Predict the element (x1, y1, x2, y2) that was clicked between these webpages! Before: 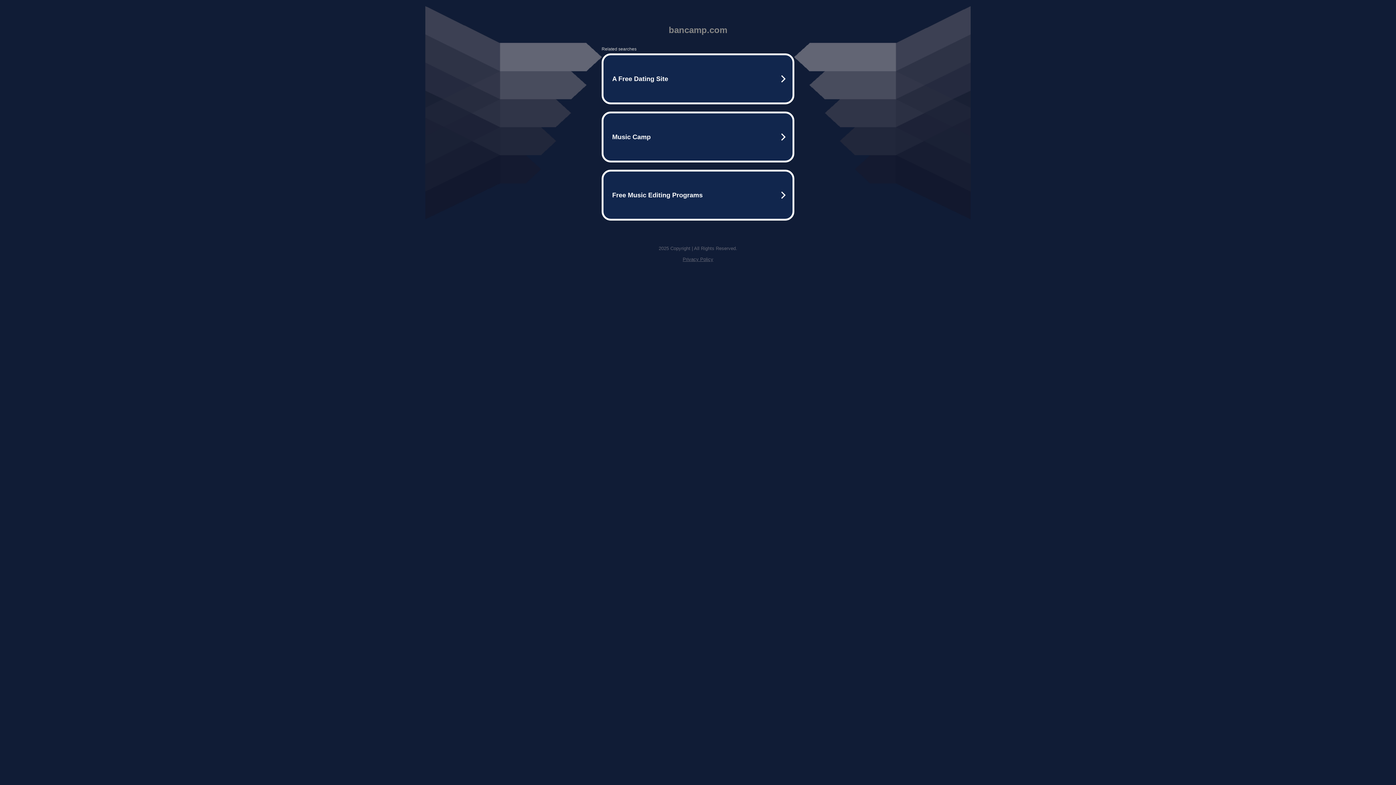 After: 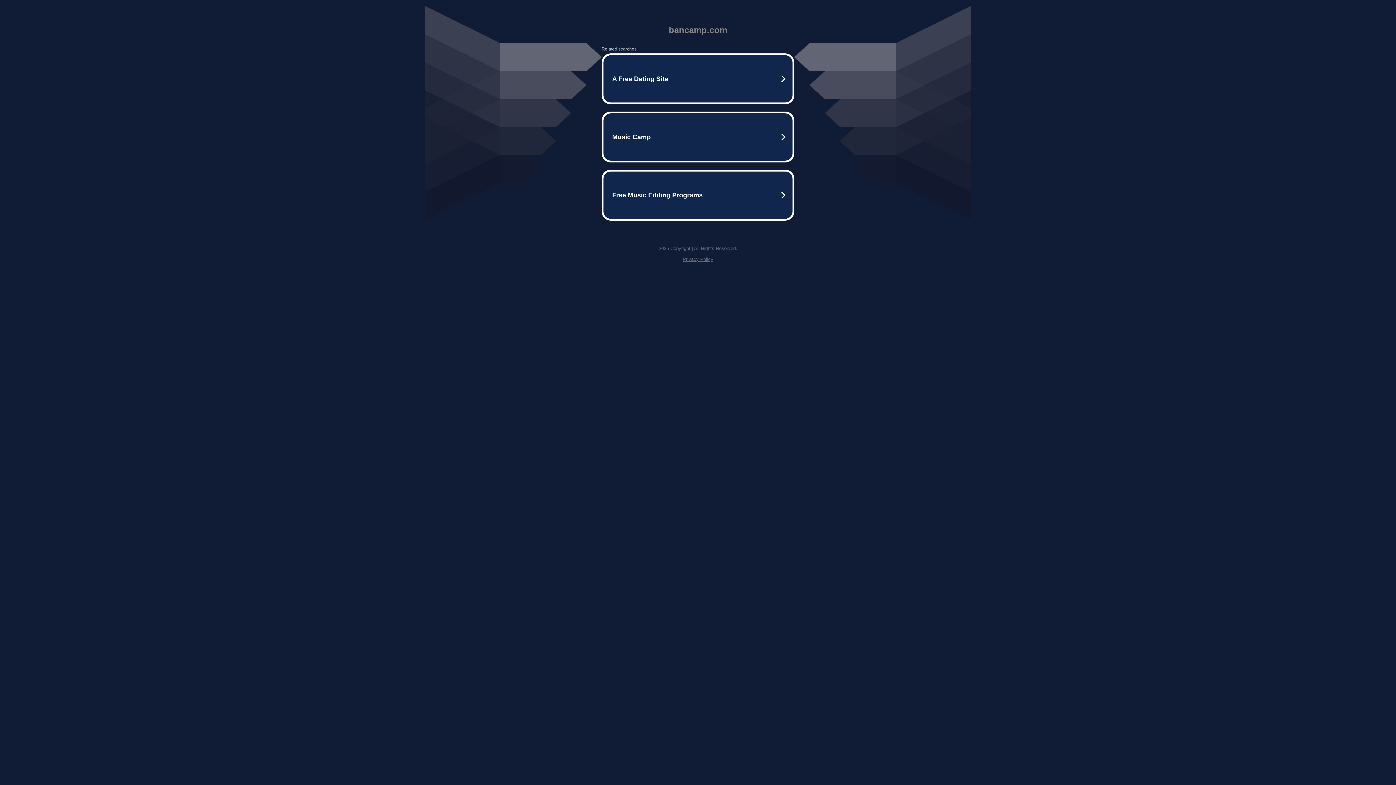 Action: bbox: (682, 256, 713, 262) label: Privacy Policy